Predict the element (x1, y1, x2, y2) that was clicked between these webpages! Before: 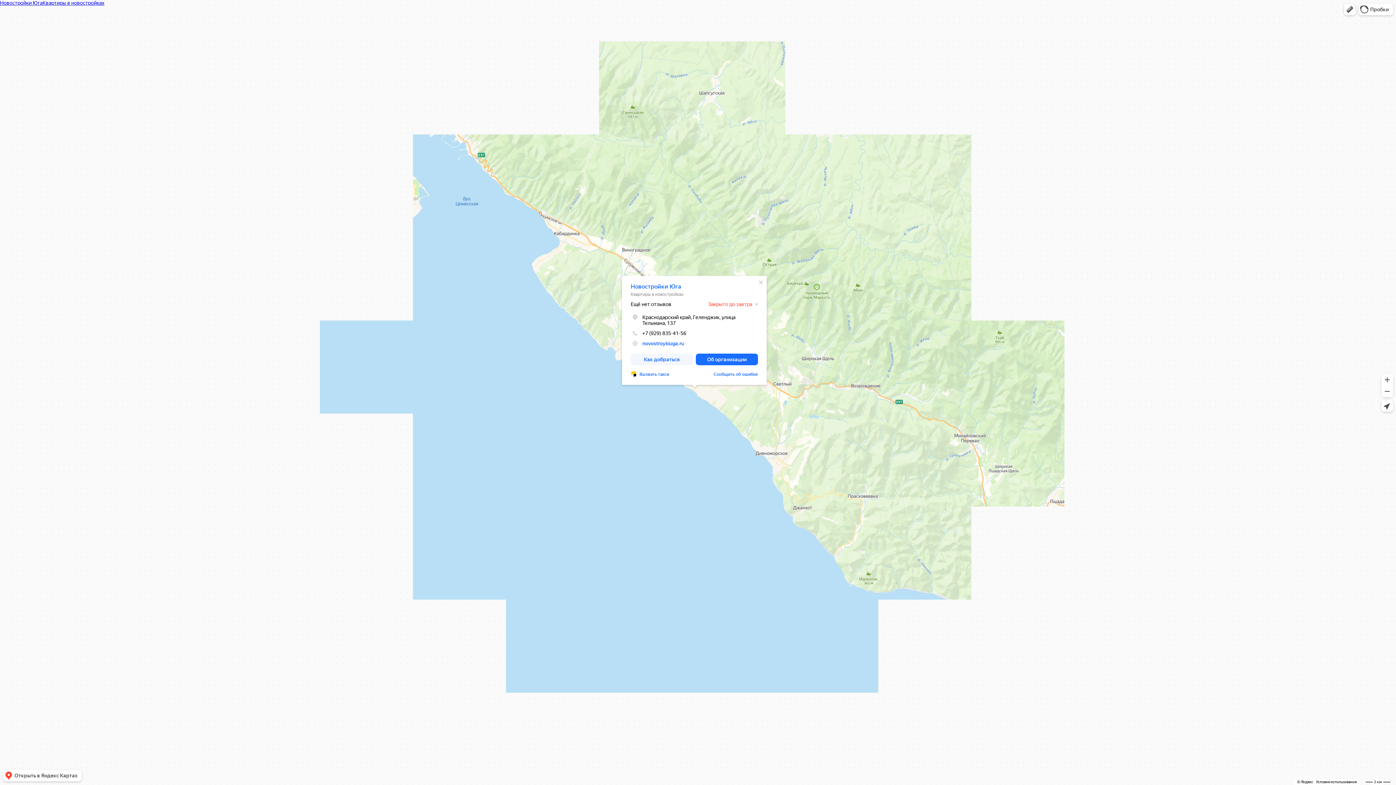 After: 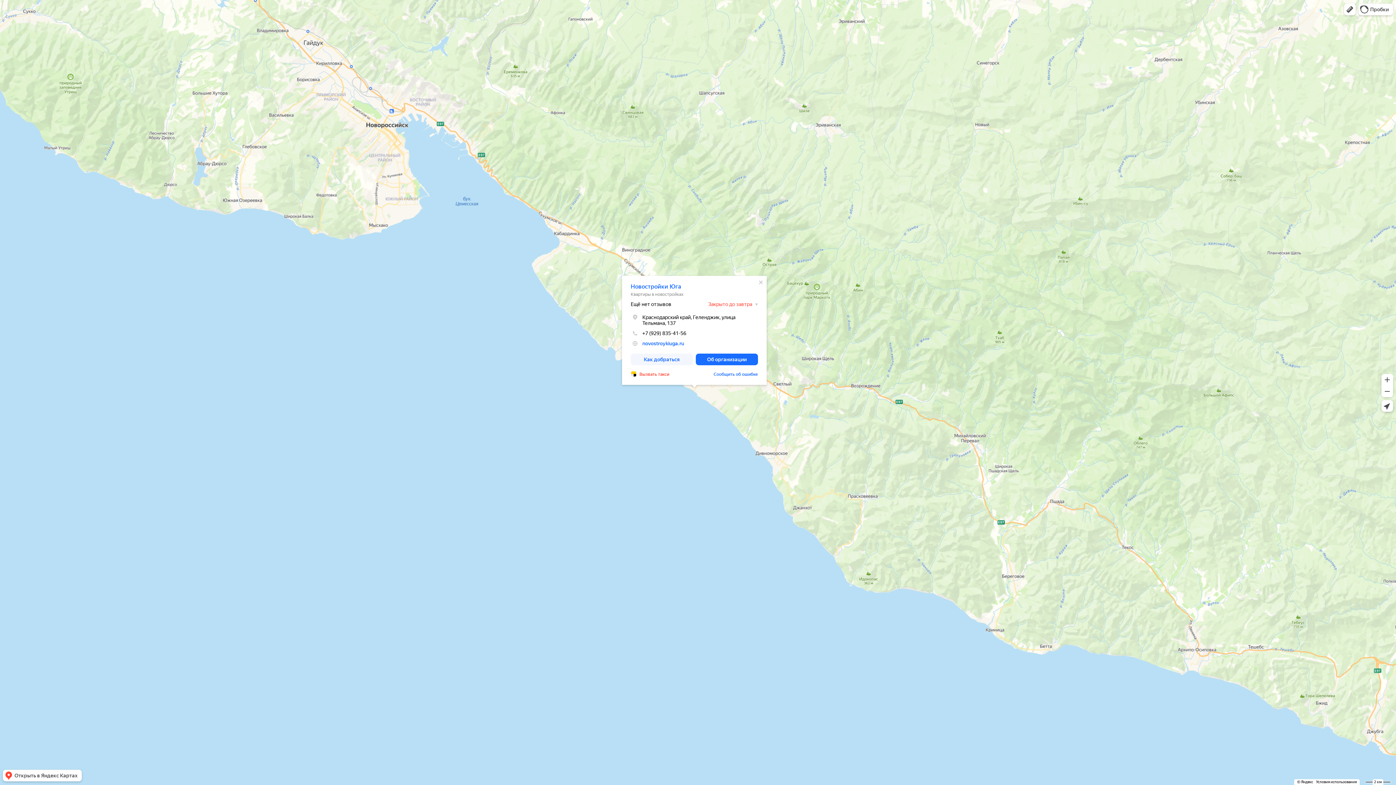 Action: label: Вызвать такси bbox: (639, 371, 669, 377)